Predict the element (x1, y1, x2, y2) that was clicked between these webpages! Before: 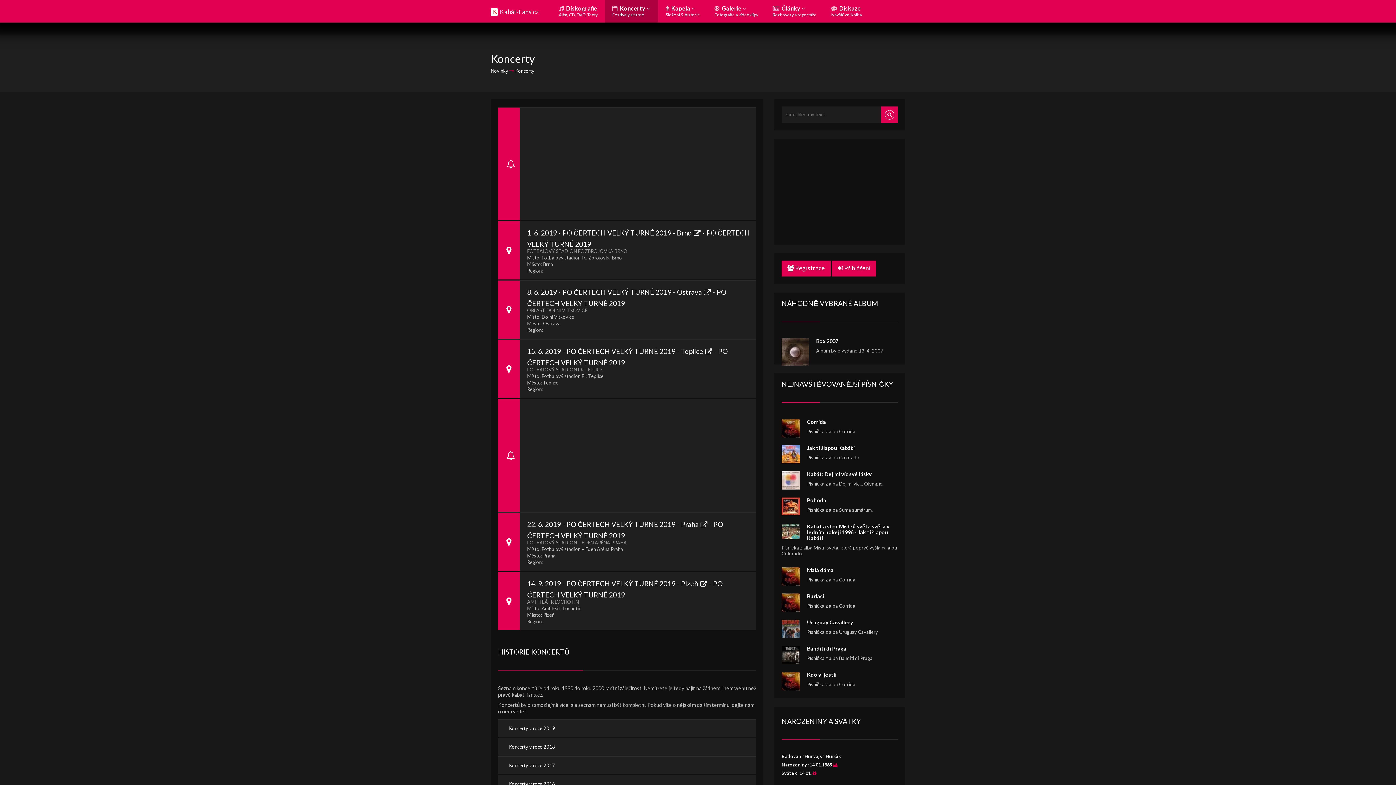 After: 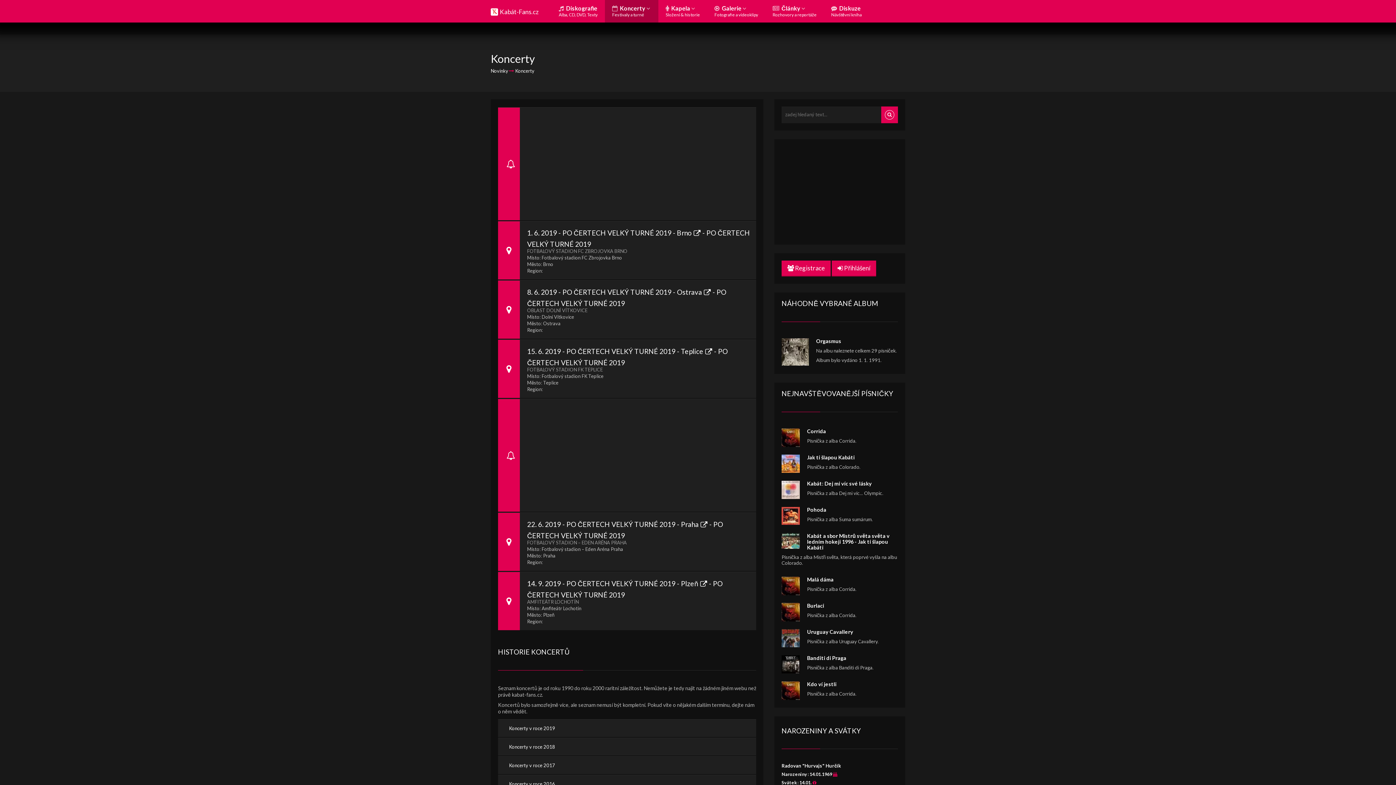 Action: bbox: (498, 719, 756, 737) label: Koncerty v roce 2019